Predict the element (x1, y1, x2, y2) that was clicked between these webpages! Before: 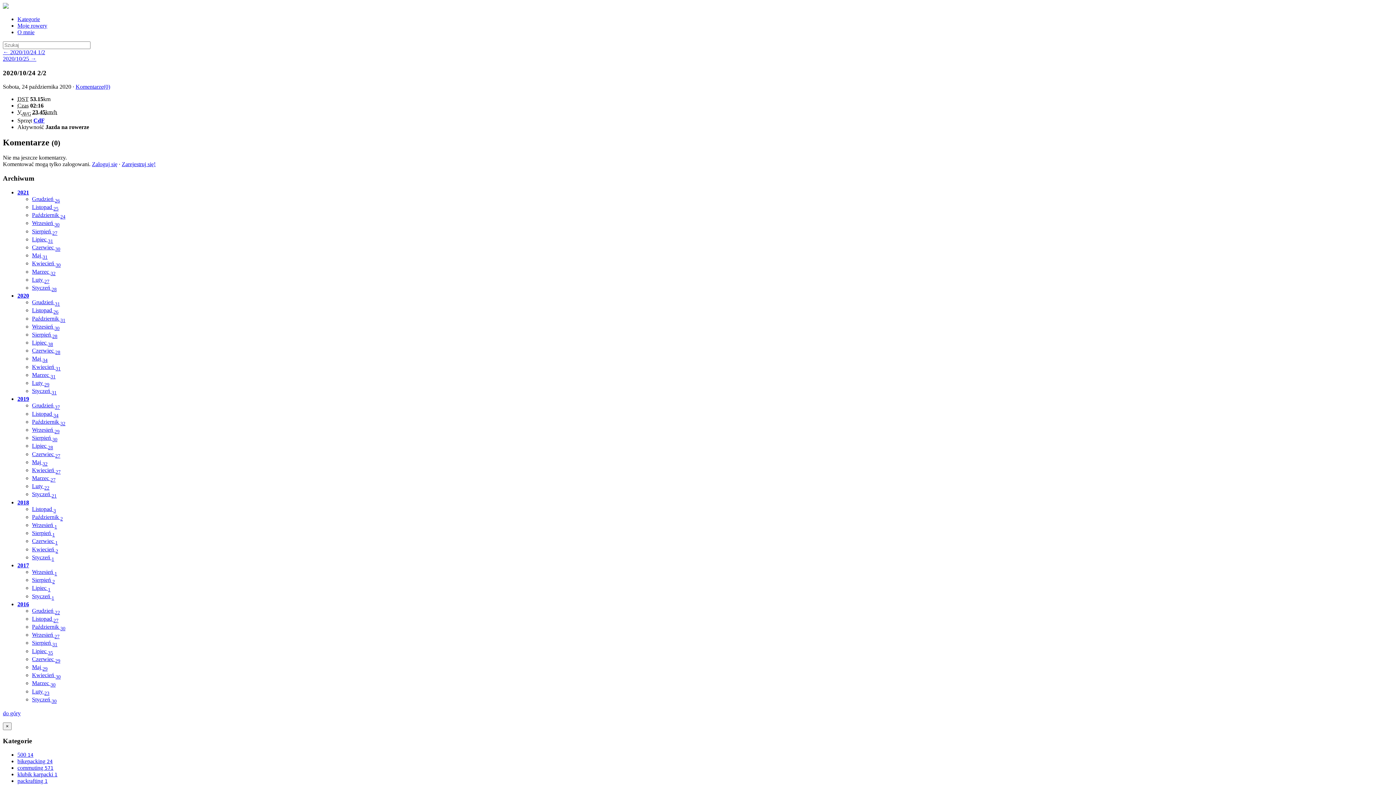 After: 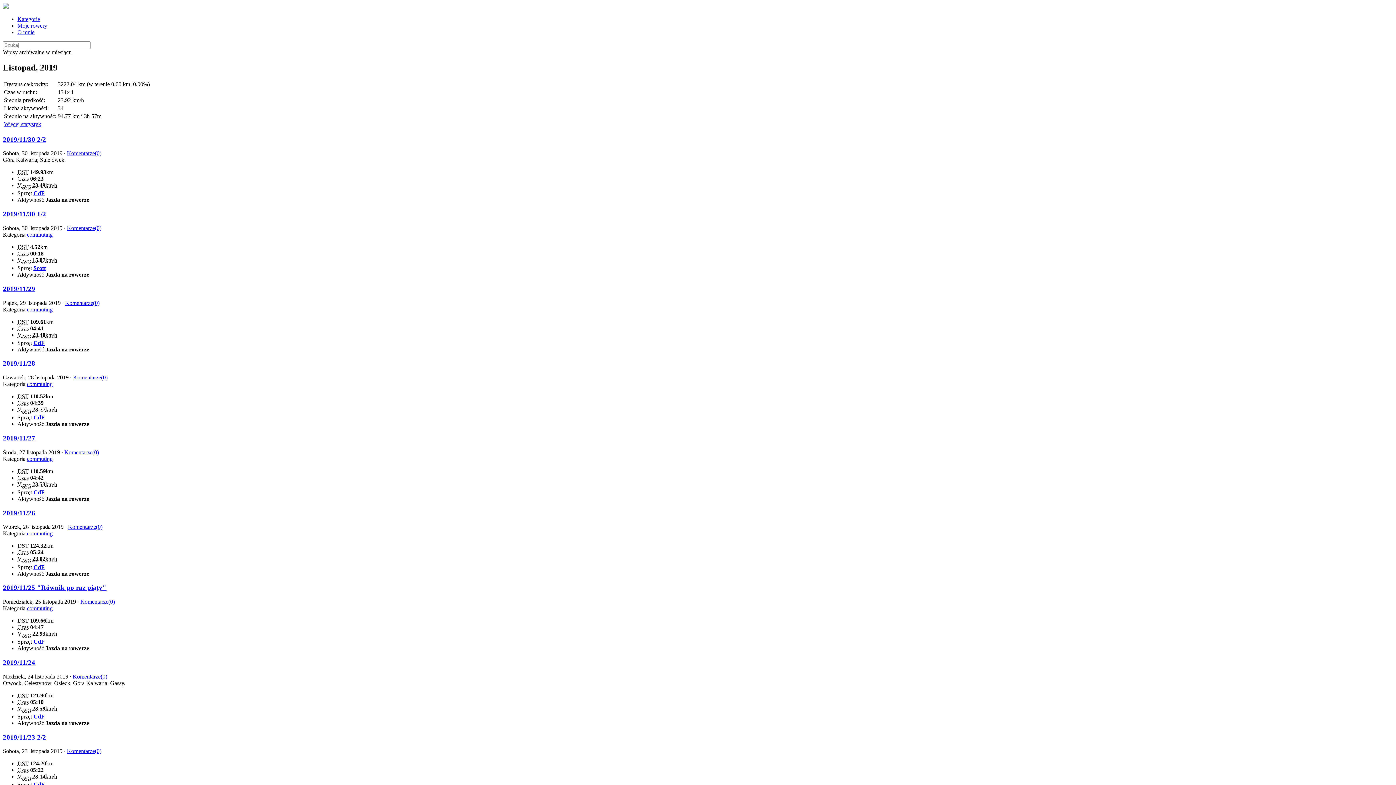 Action: bbox: (32, 410, 58, 416) label: Listopad 34